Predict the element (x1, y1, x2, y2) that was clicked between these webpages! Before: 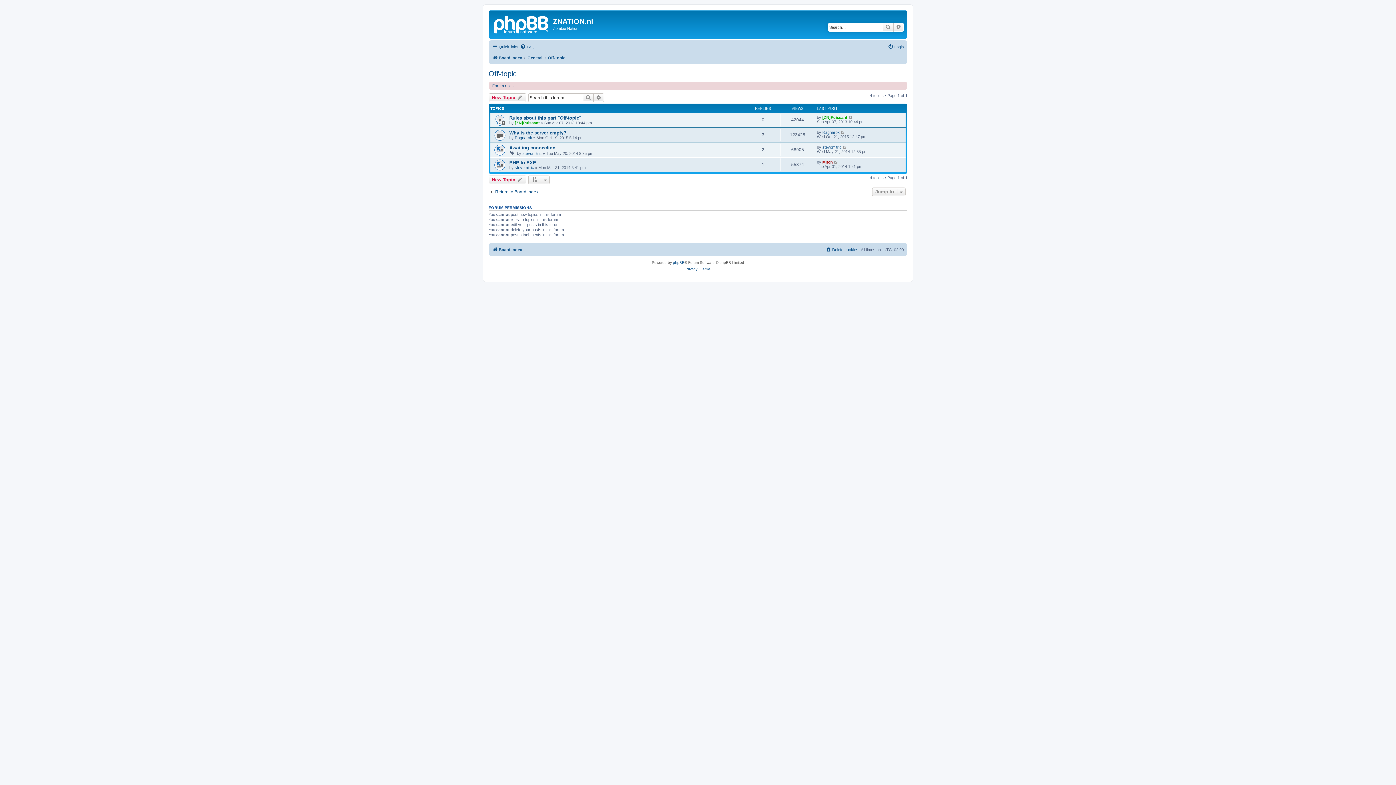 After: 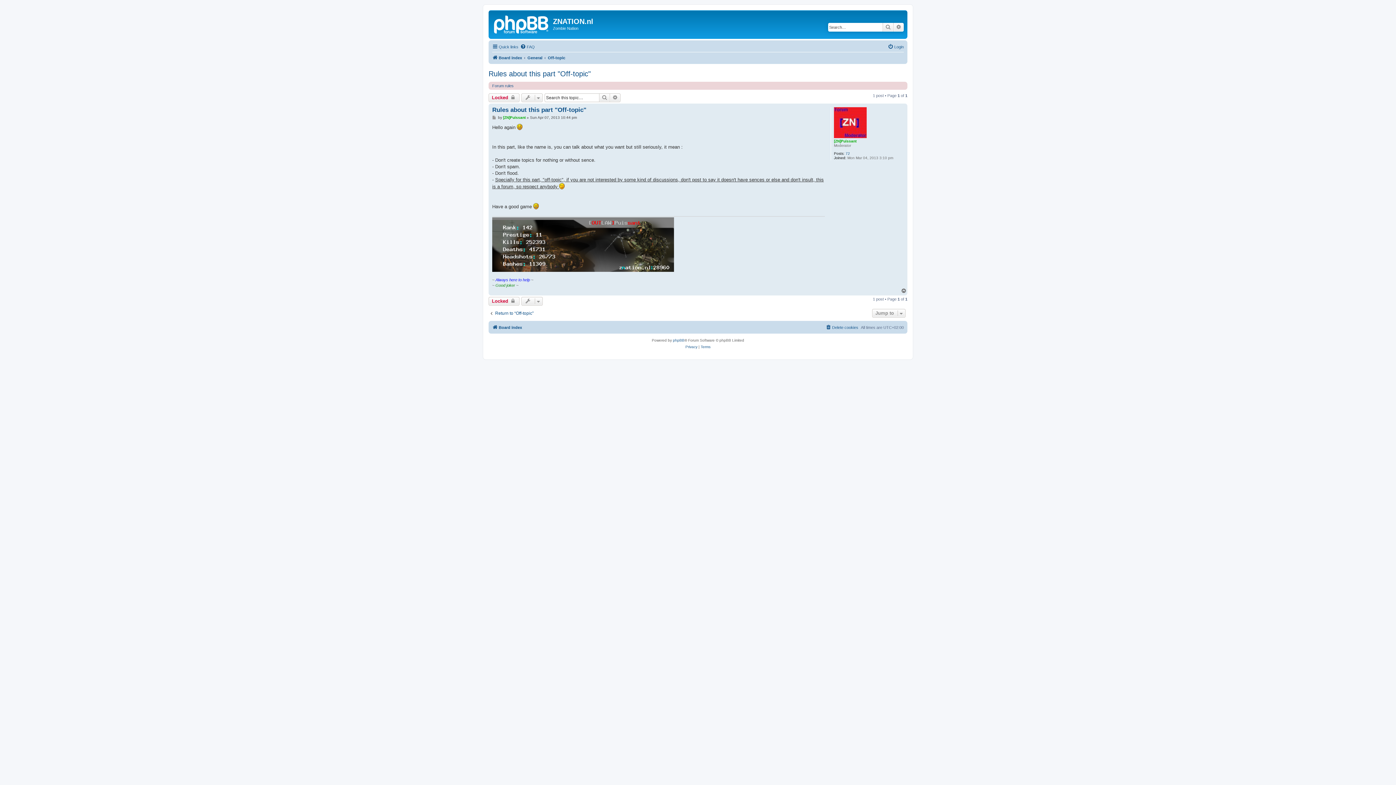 Action: bbox: (509, 115, 581, 120) label: Rules about this part "Off-topic"